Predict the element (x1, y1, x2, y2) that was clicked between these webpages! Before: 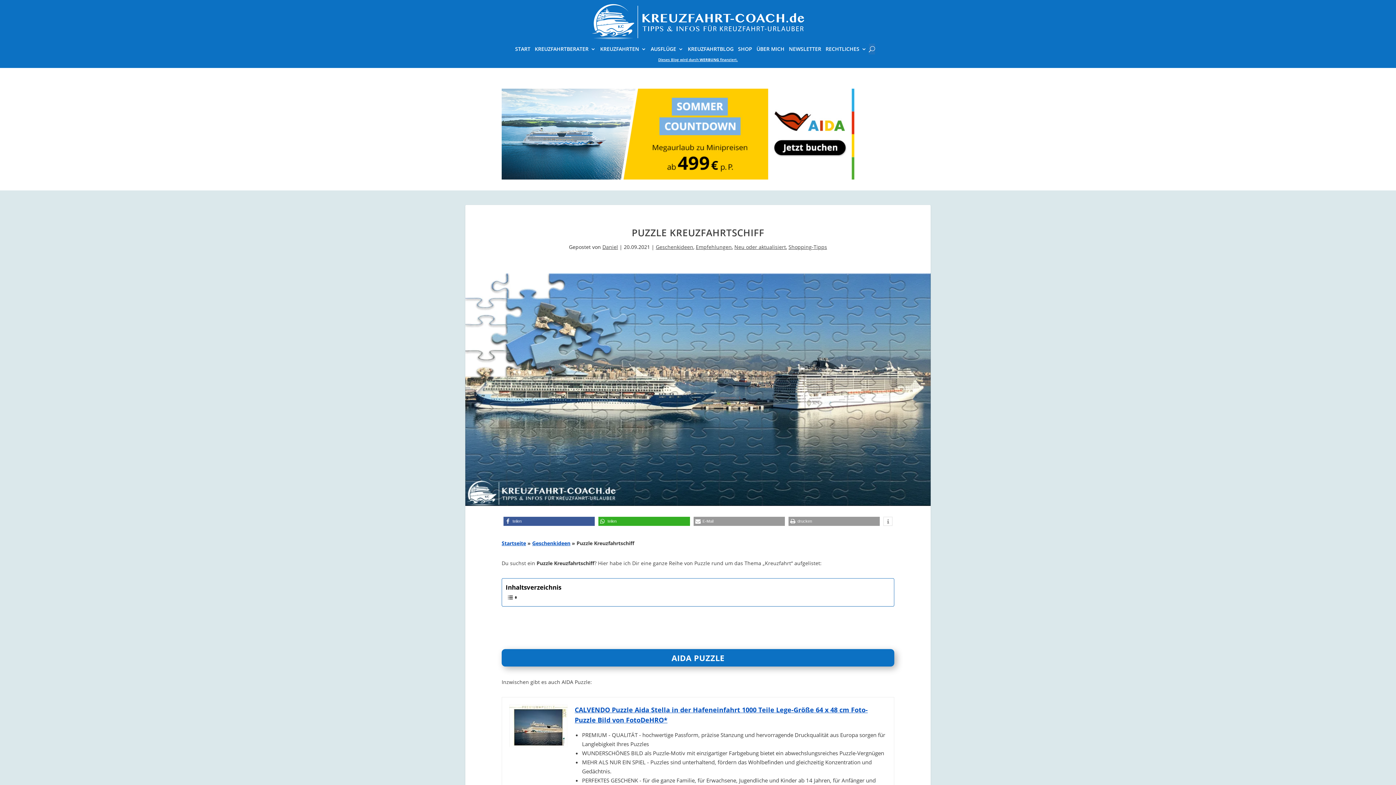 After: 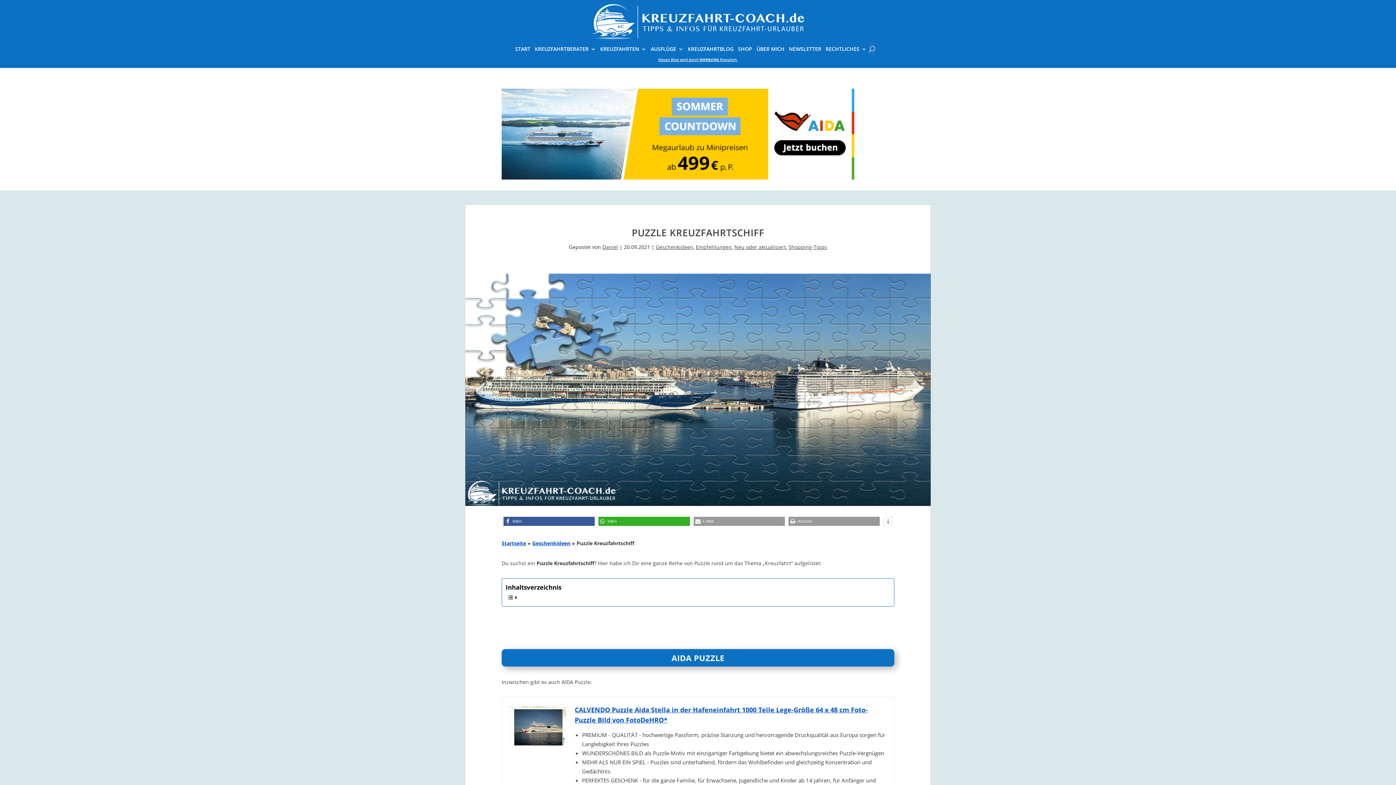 Action: bbox: (509, 705, 567, 747)